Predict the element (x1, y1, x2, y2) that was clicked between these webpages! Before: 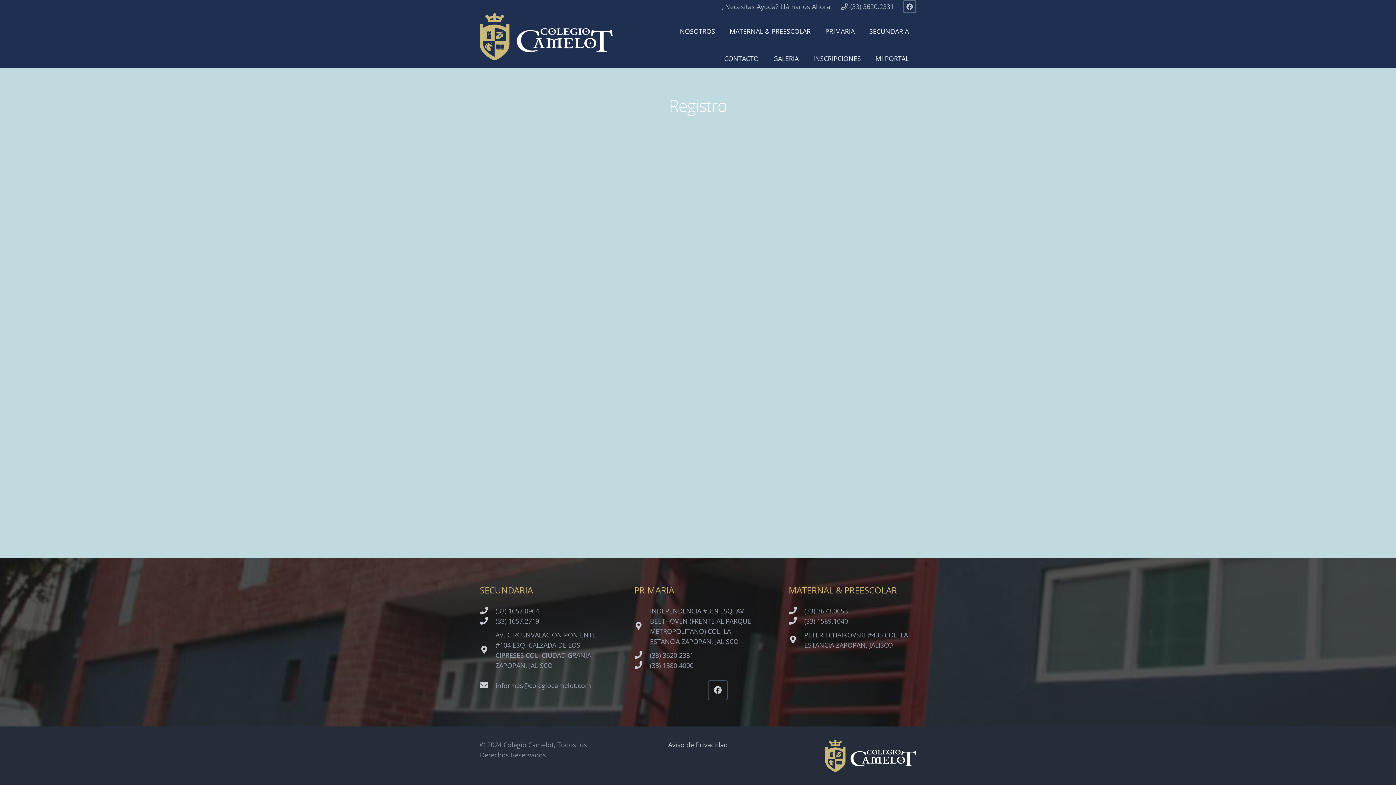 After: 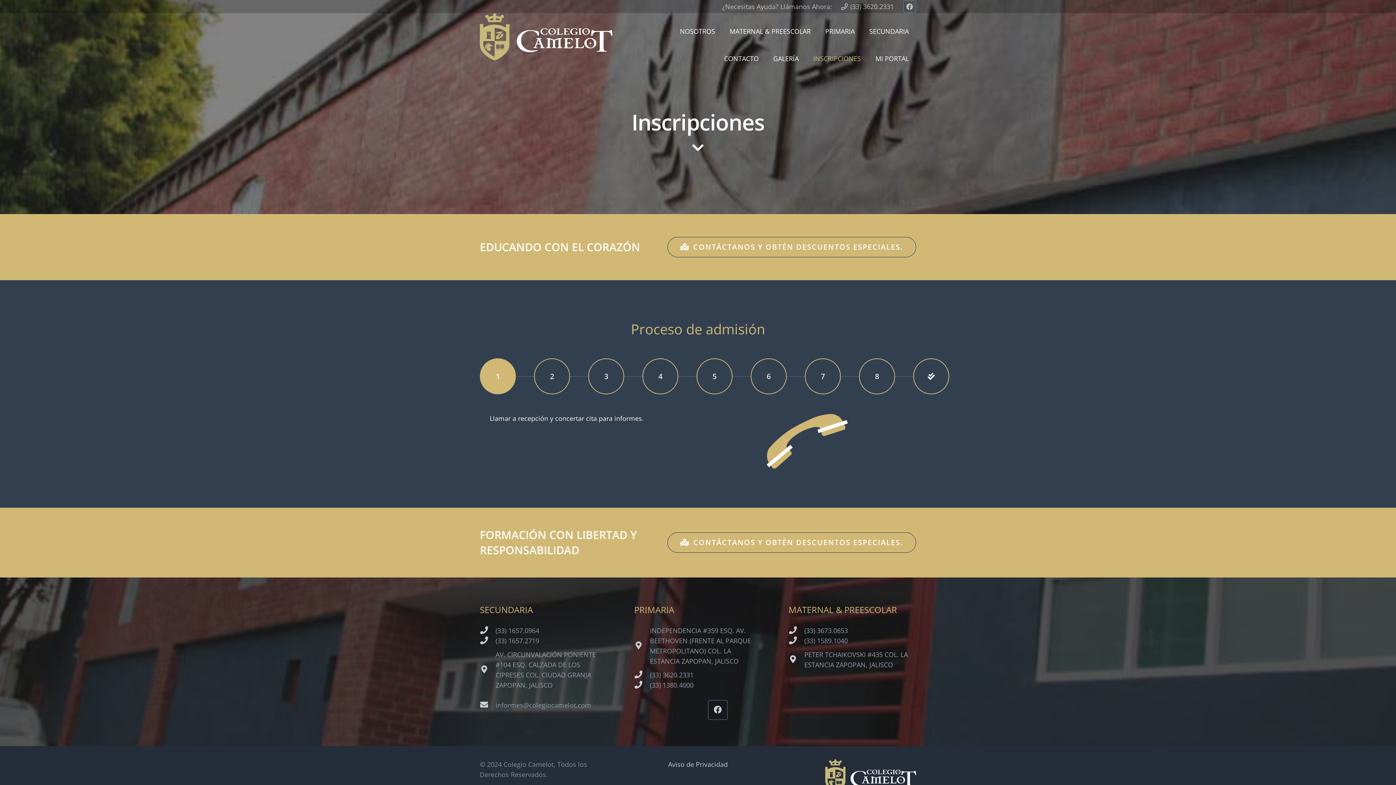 Action: bbox: (806, 49, 868, 67) label: INSCRIPCIONES